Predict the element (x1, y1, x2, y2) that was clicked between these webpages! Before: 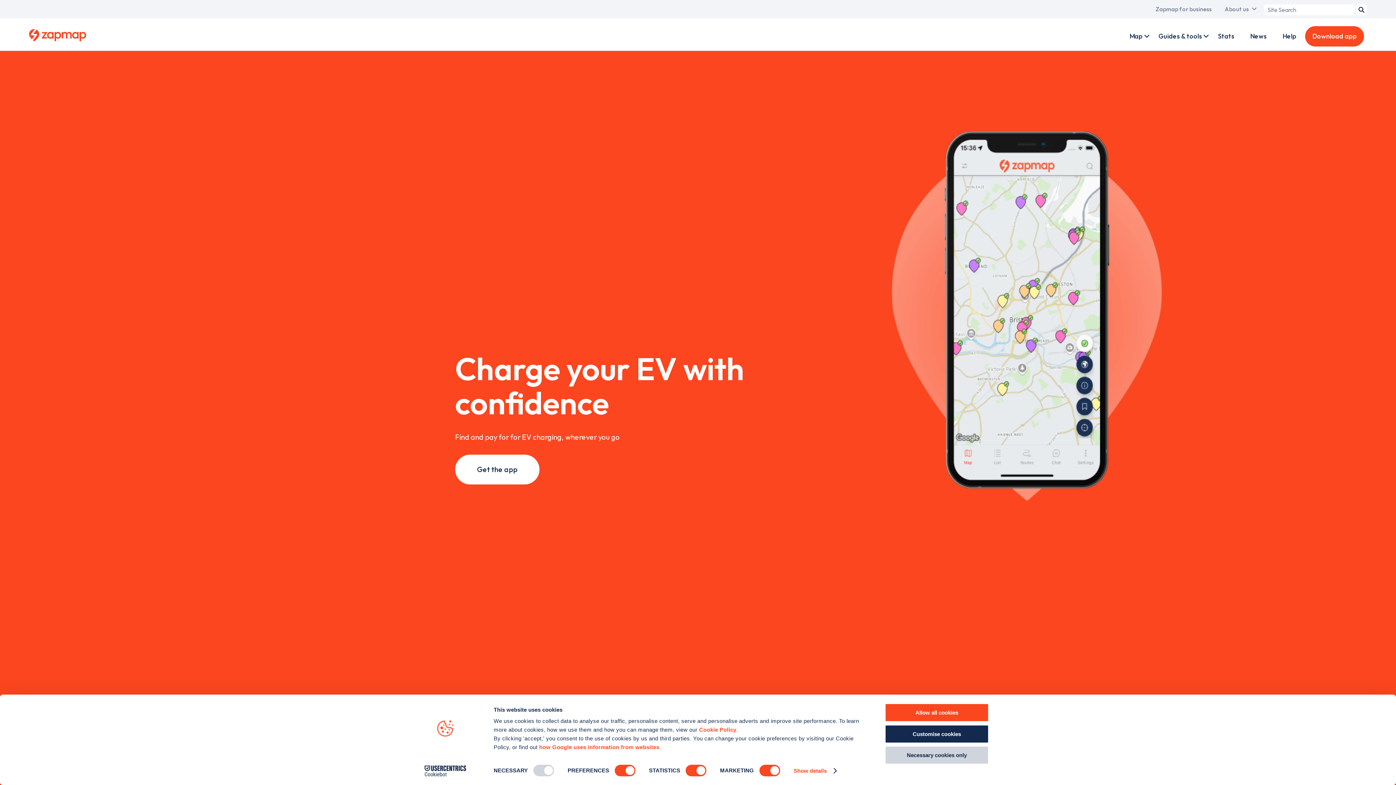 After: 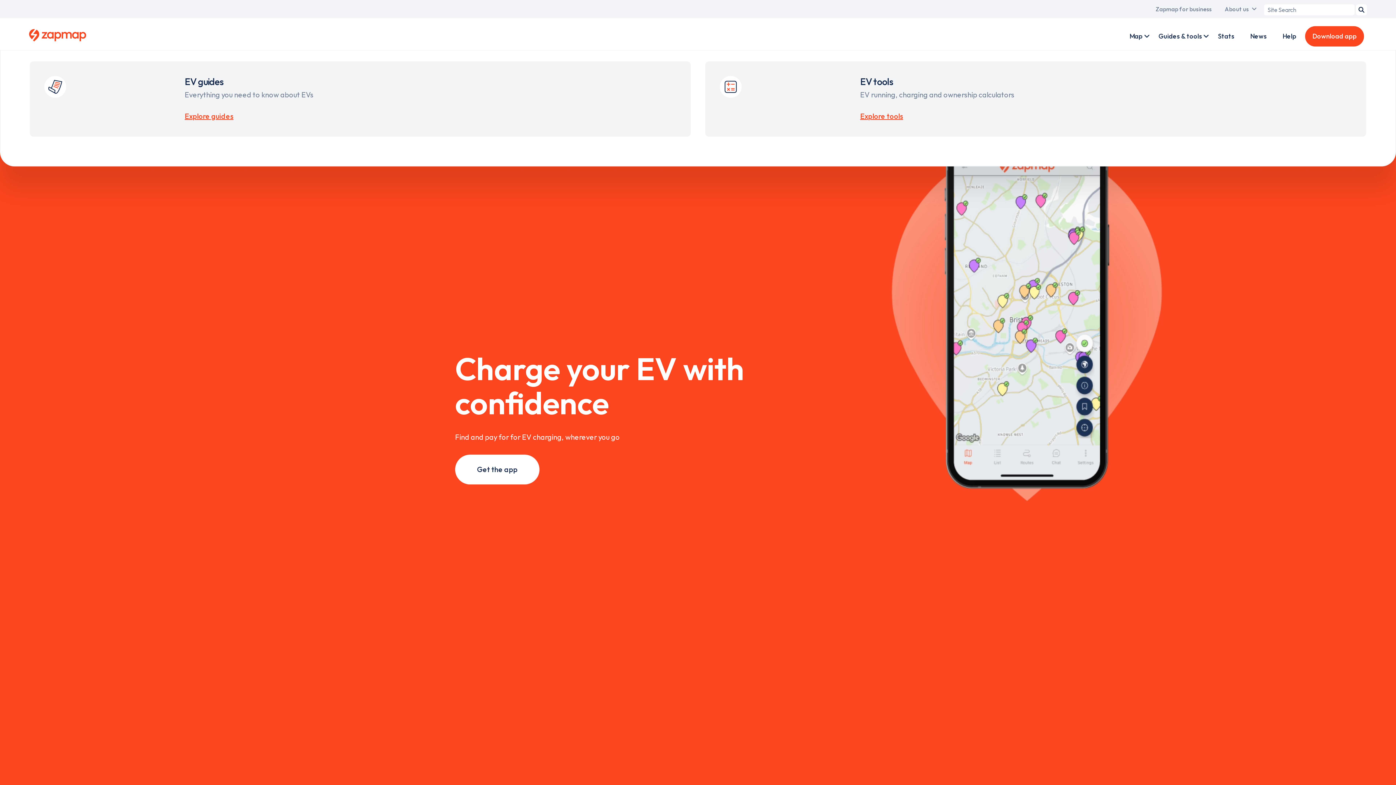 Action: label: Guides & tools bbox: (1151, 18, 1209, 54)